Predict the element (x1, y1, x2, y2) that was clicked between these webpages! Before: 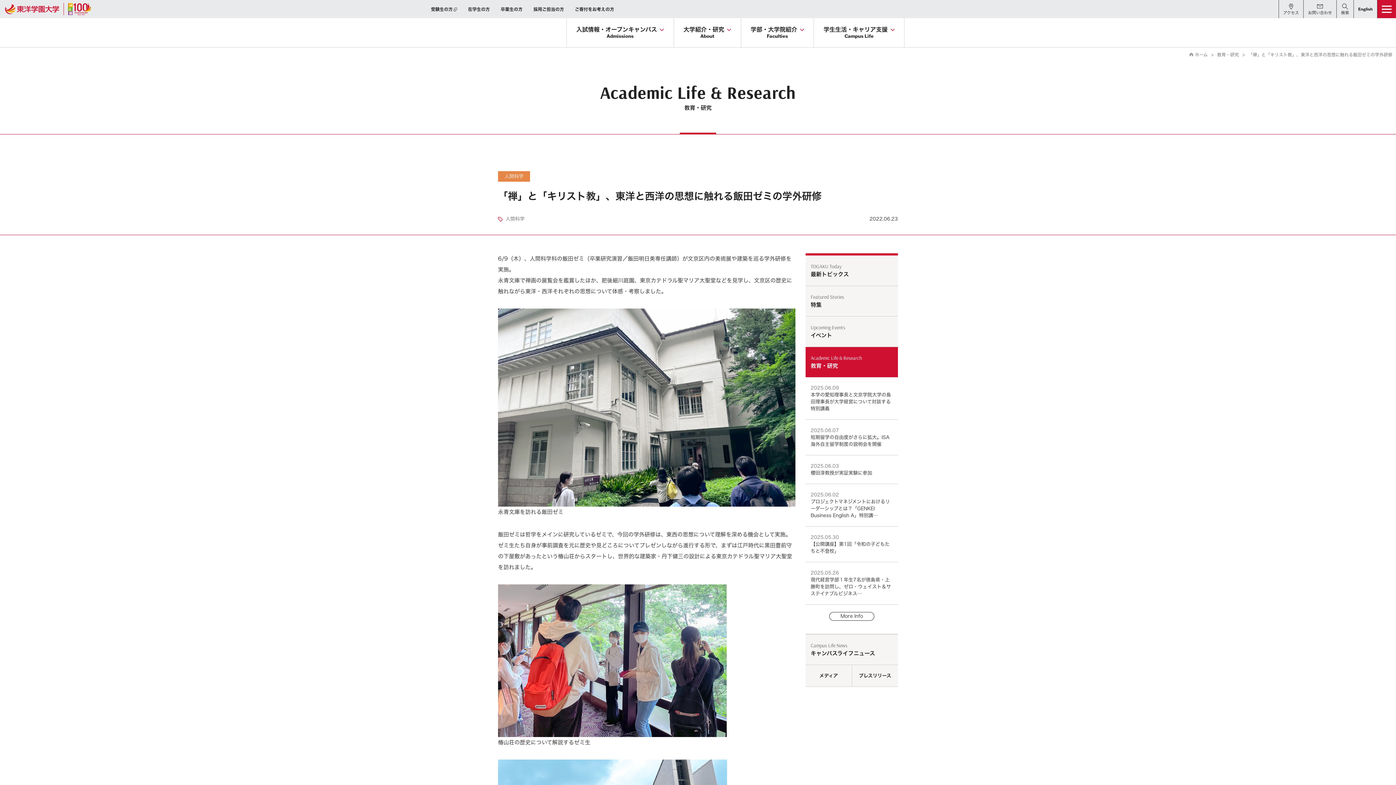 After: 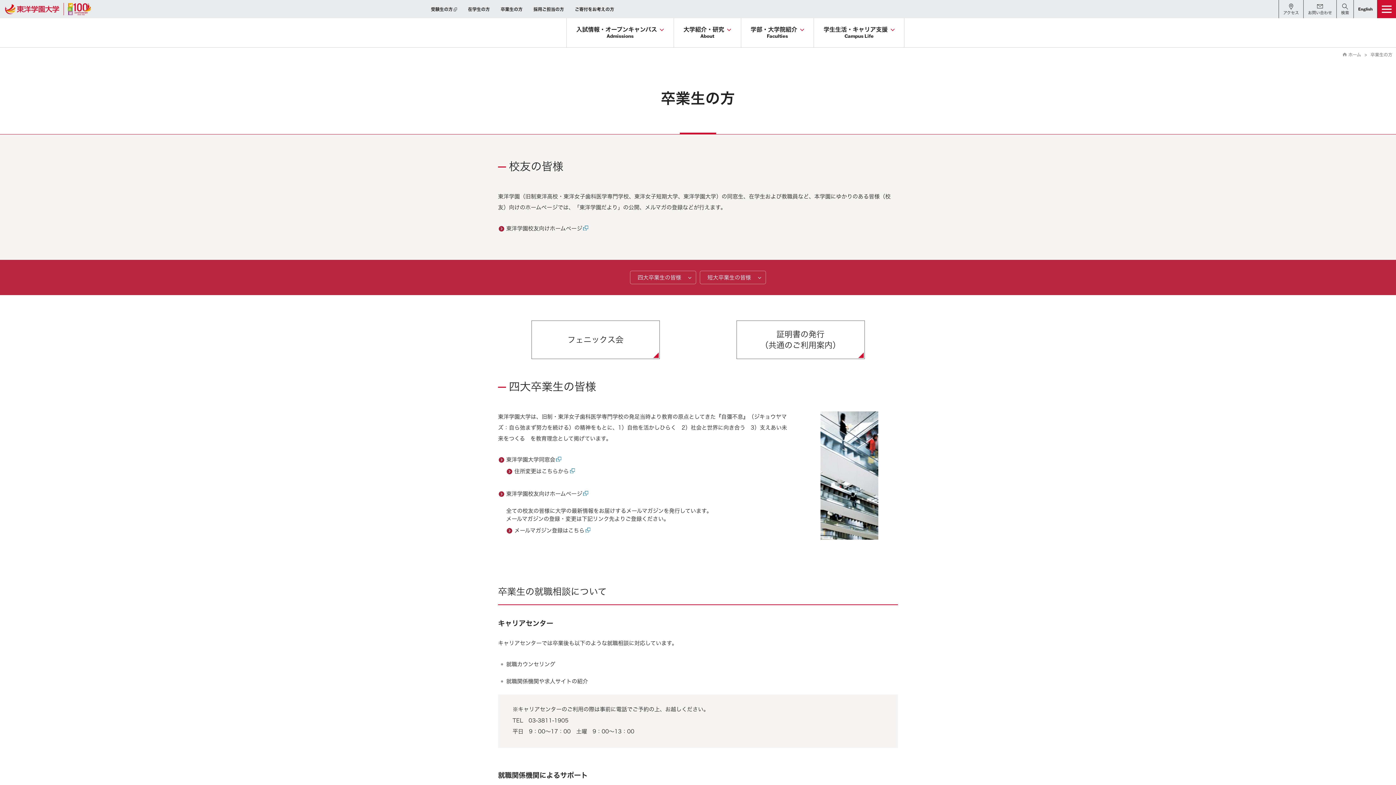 Action: bbox: (495, 0, 528, 18) label: 卒業生の方